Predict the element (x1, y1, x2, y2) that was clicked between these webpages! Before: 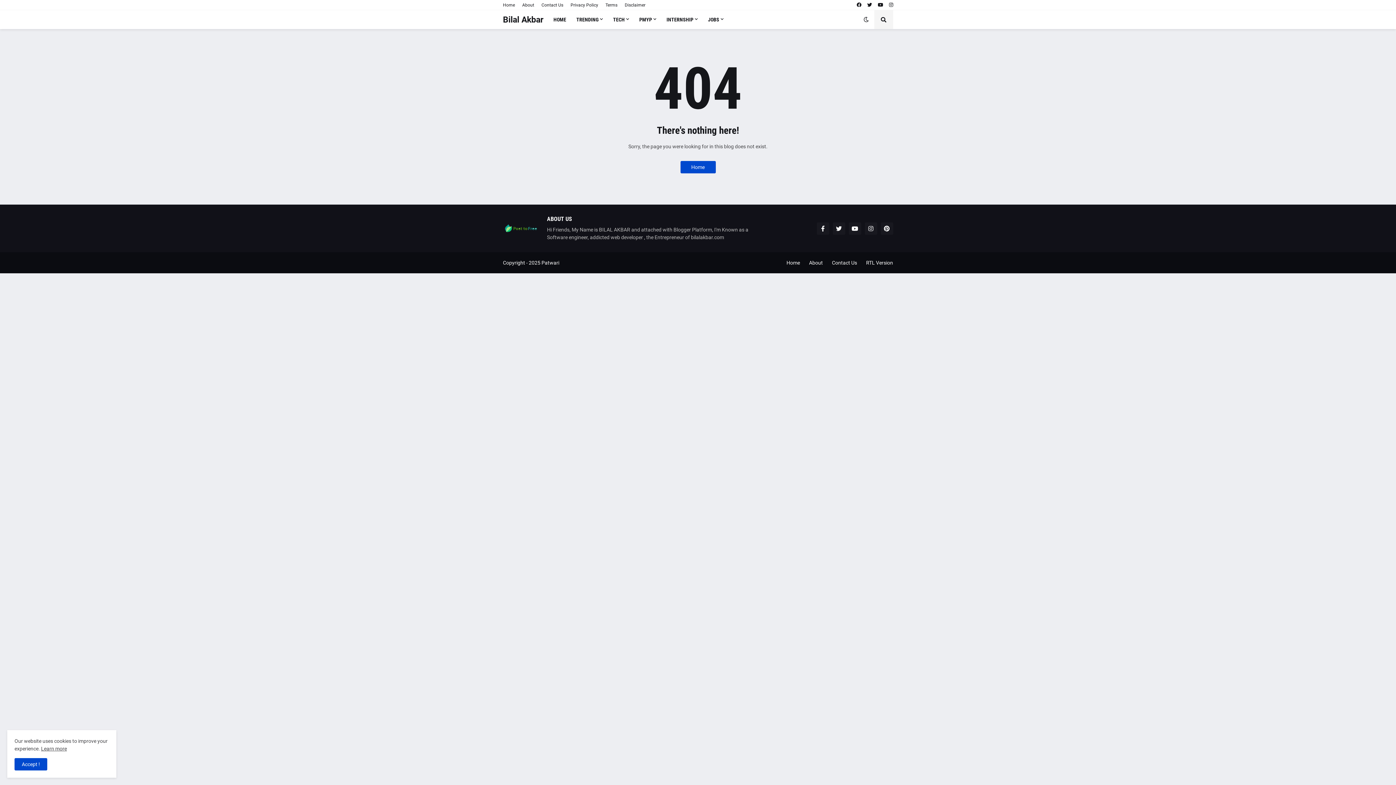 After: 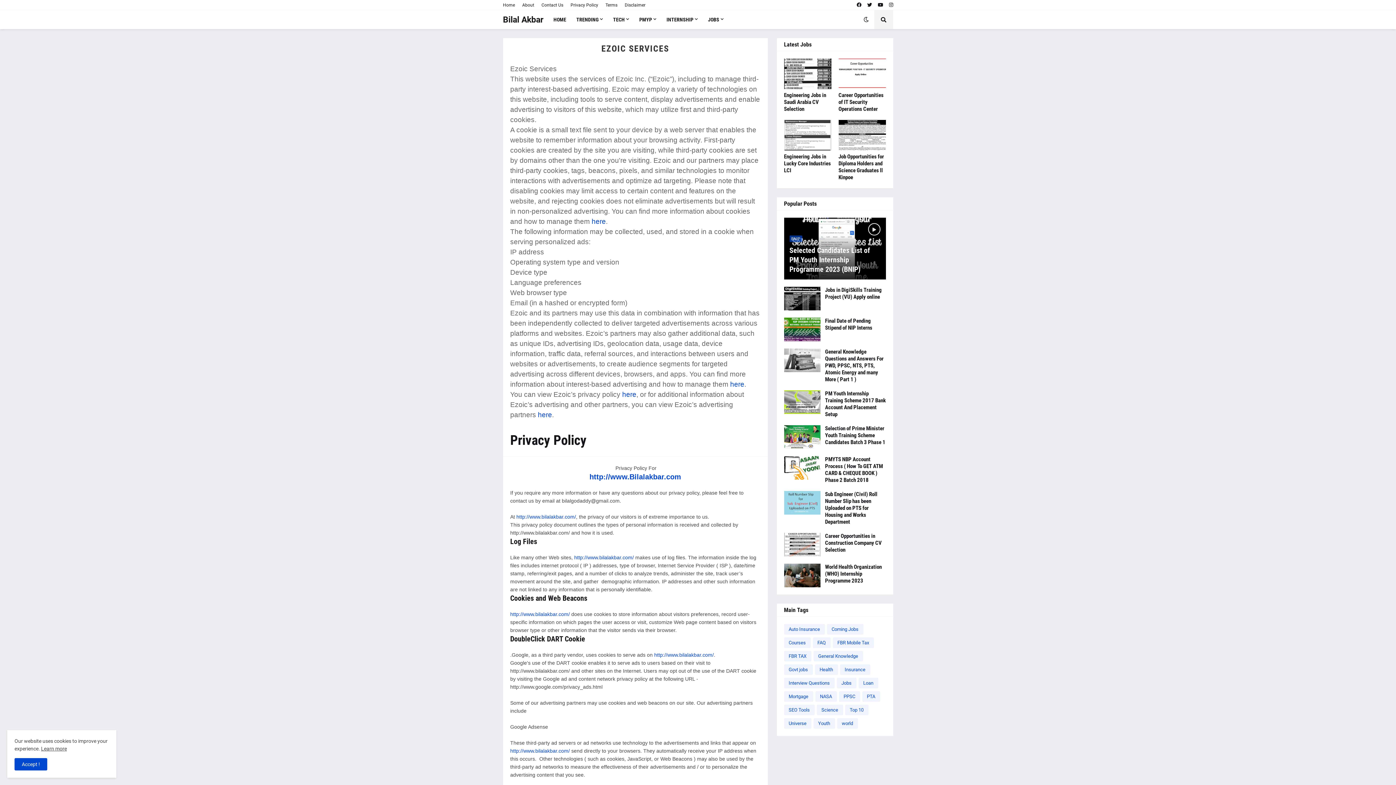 Action: label: Privacy Policy bbox: (570, 0, 598, 10)